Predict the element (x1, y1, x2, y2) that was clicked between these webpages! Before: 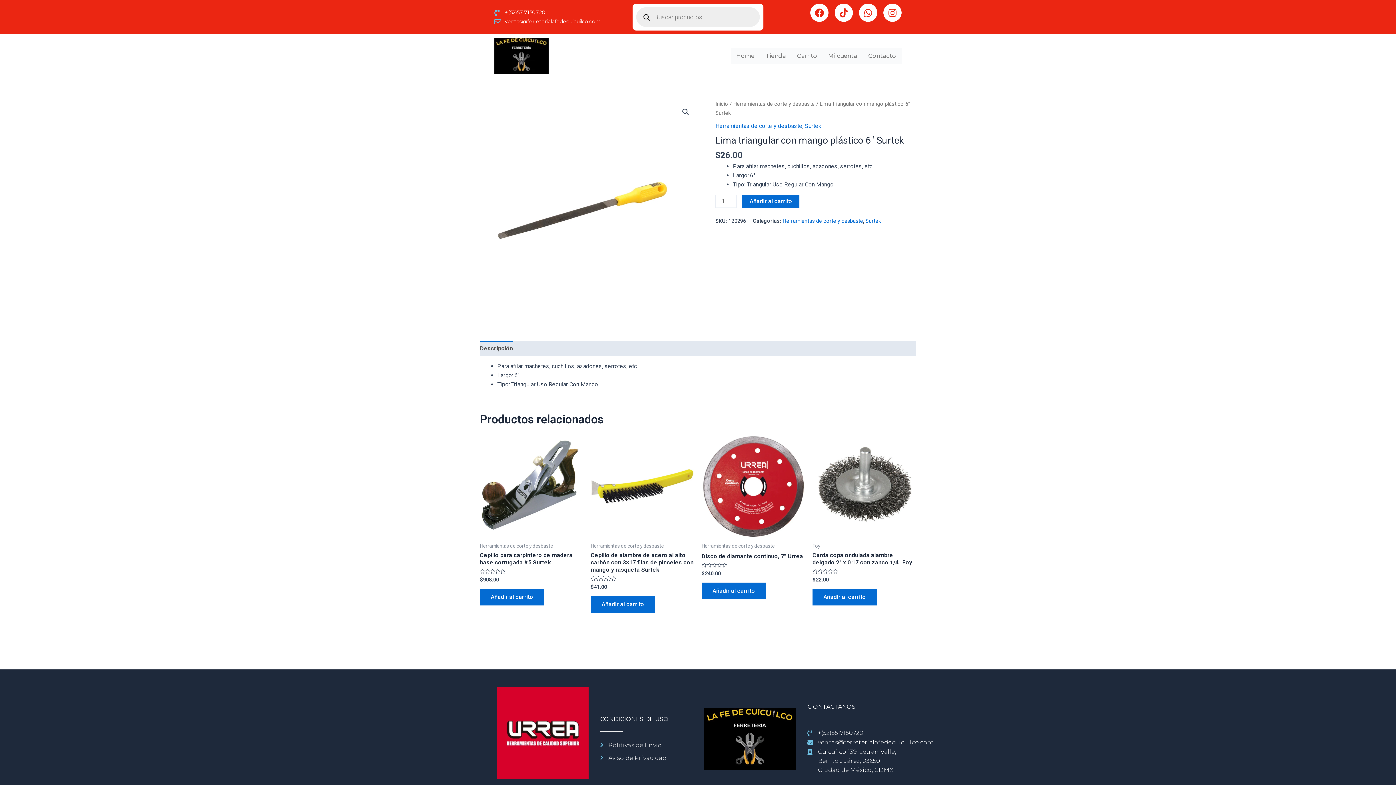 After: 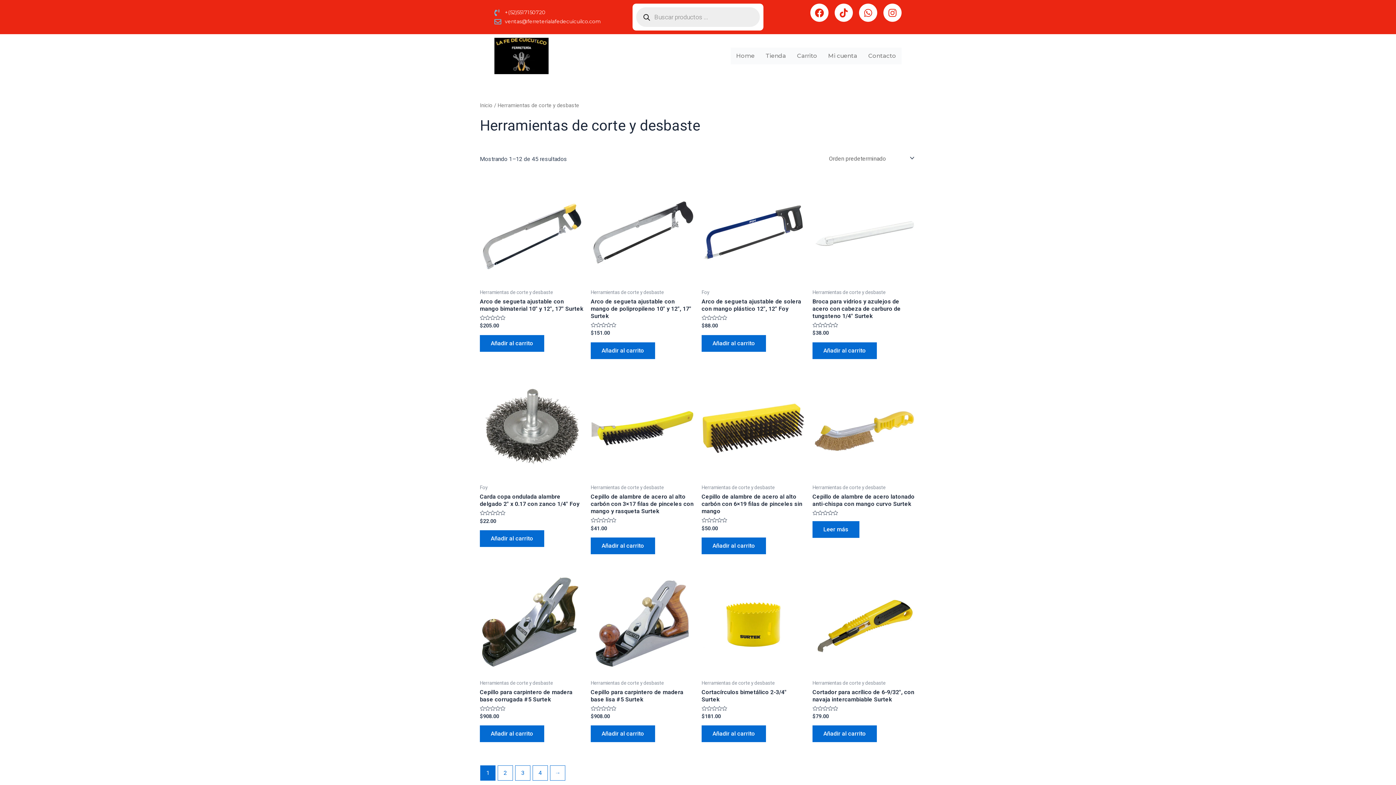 Action: label: Herramientas de corte y desbaste bbox: (733, 100, 814, 107)